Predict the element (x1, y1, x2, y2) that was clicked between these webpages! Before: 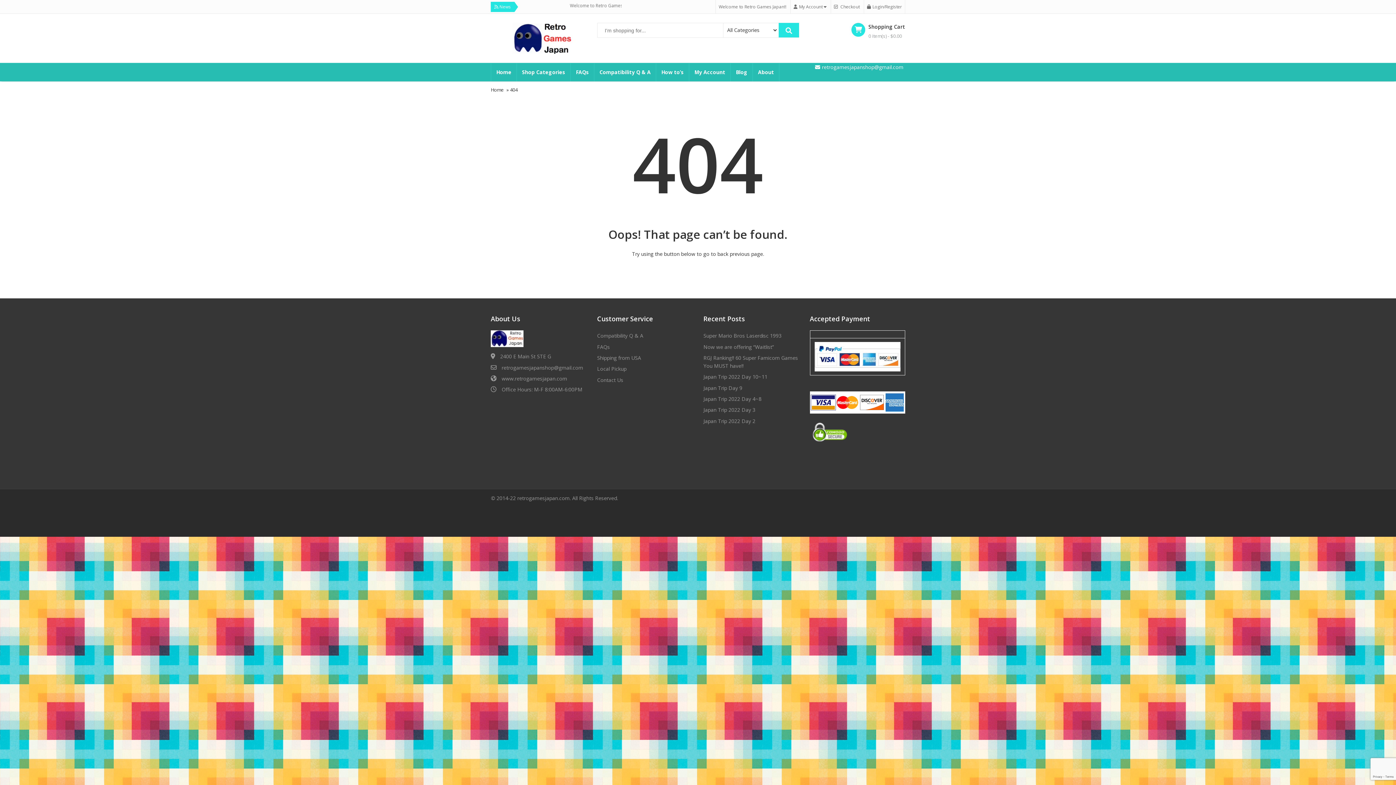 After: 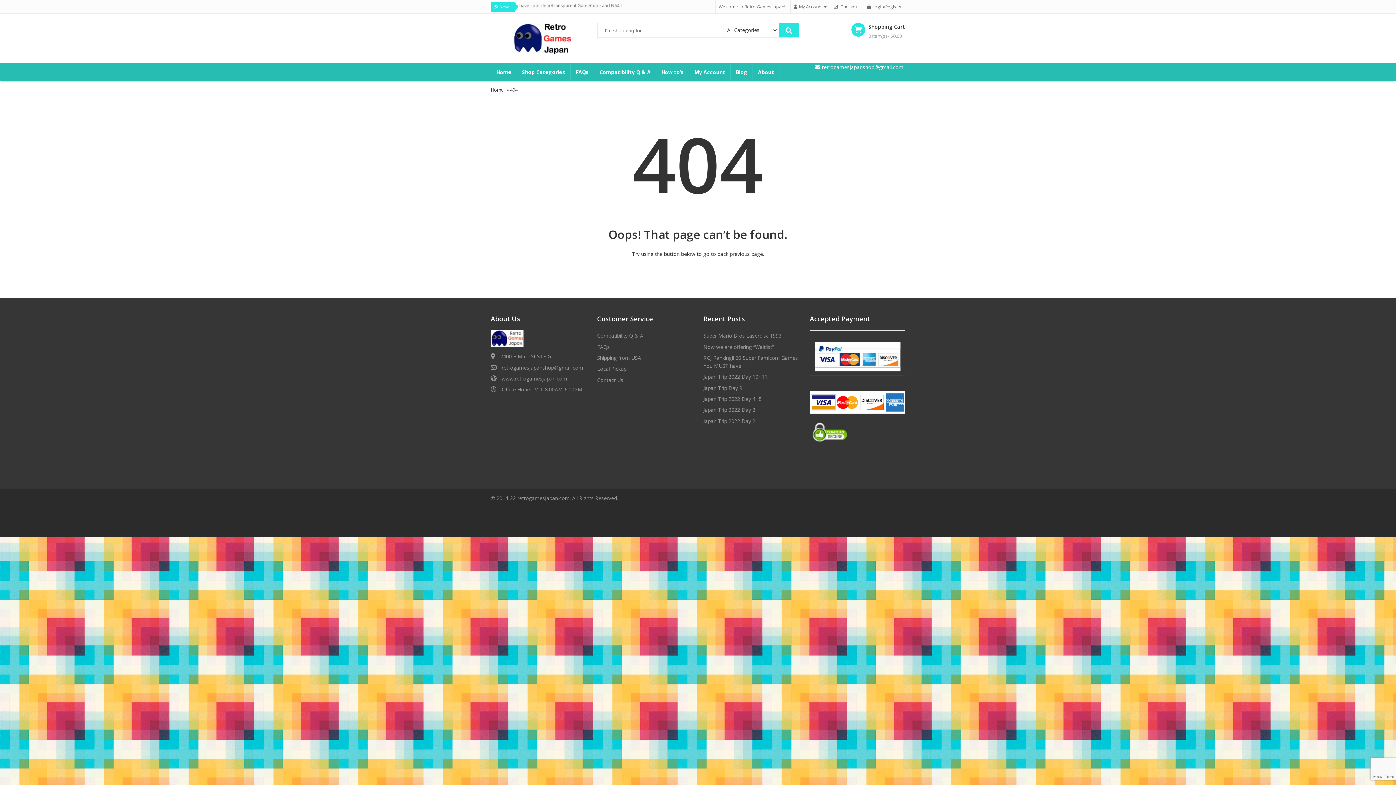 Action: bbox: (490, 334, 523, 341)